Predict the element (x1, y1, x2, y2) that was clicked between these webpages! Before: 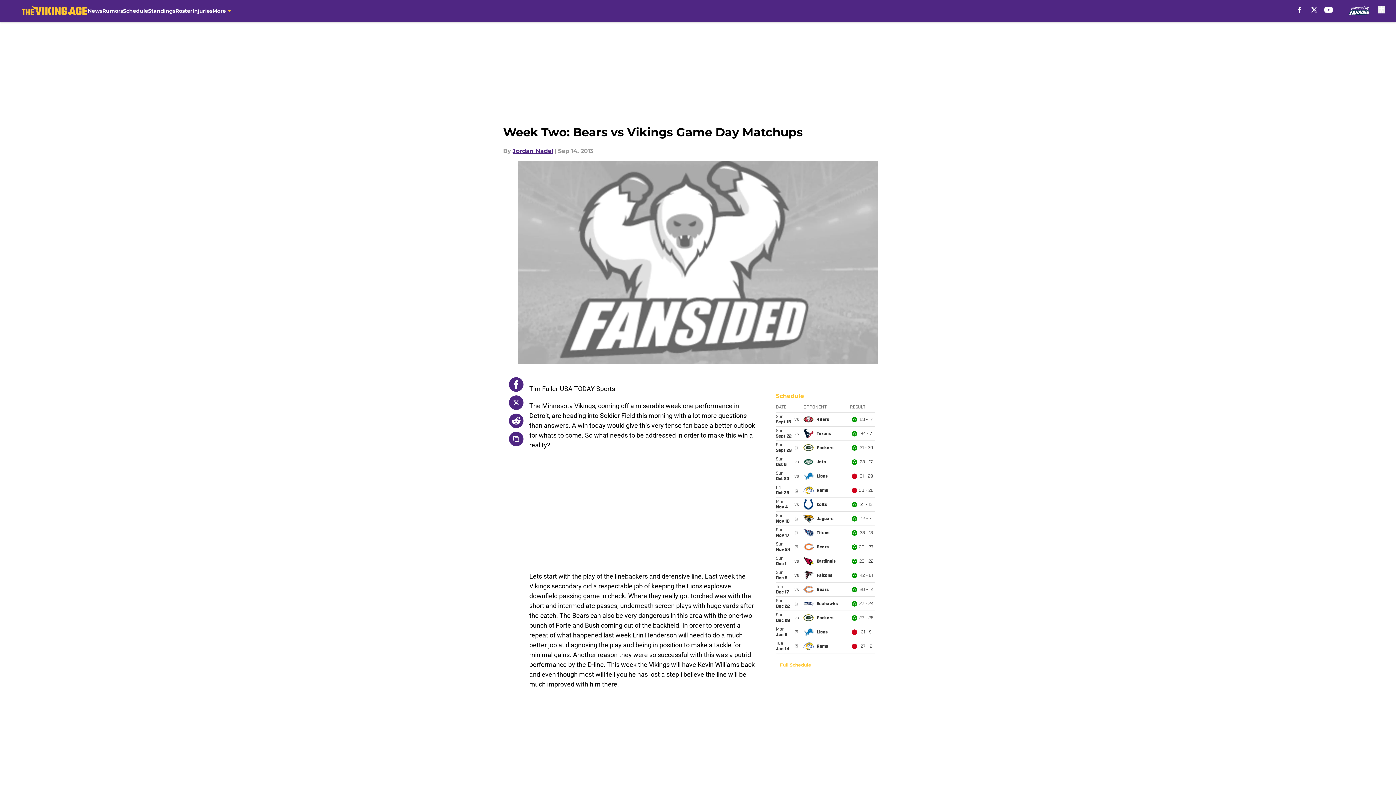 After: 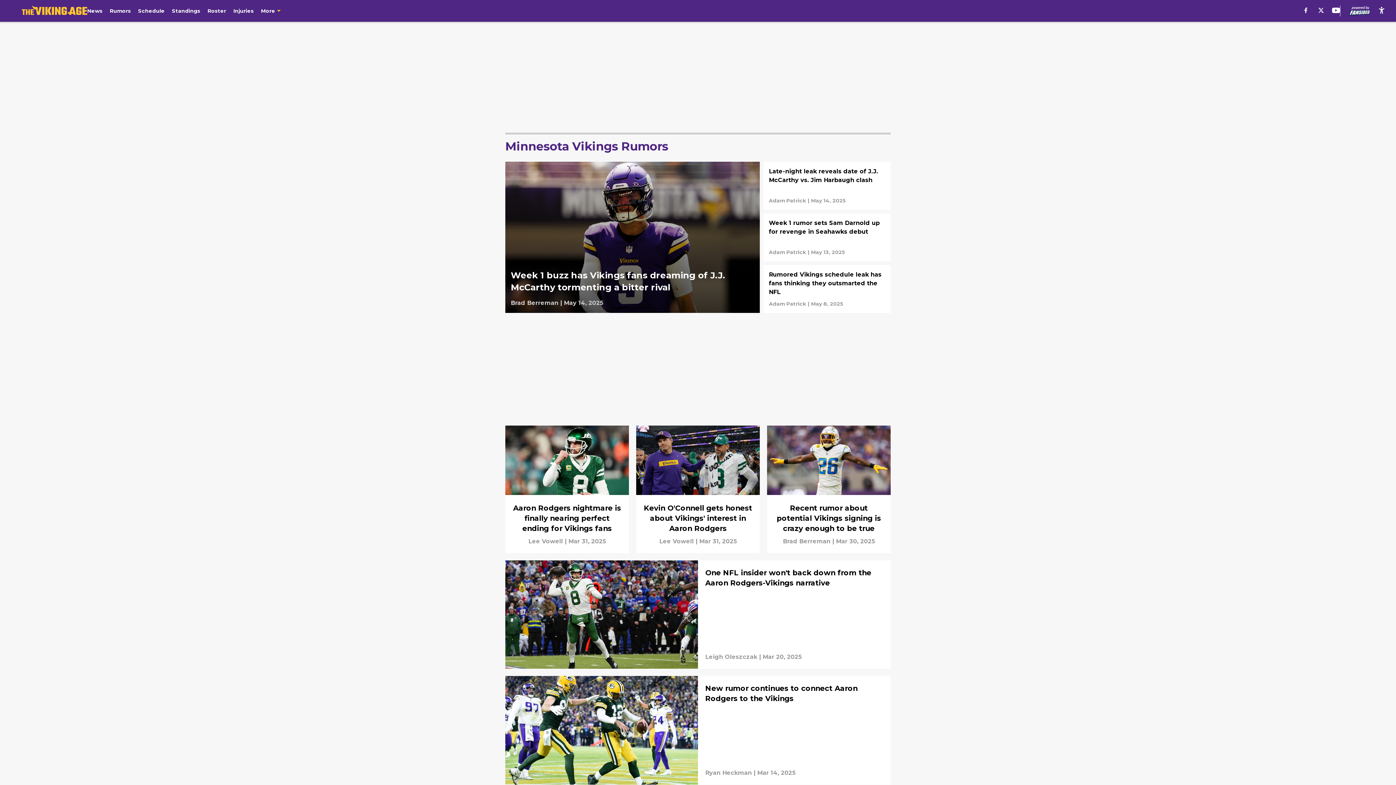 Action: bbox: (102, 0, 123, 21) label: Rumors